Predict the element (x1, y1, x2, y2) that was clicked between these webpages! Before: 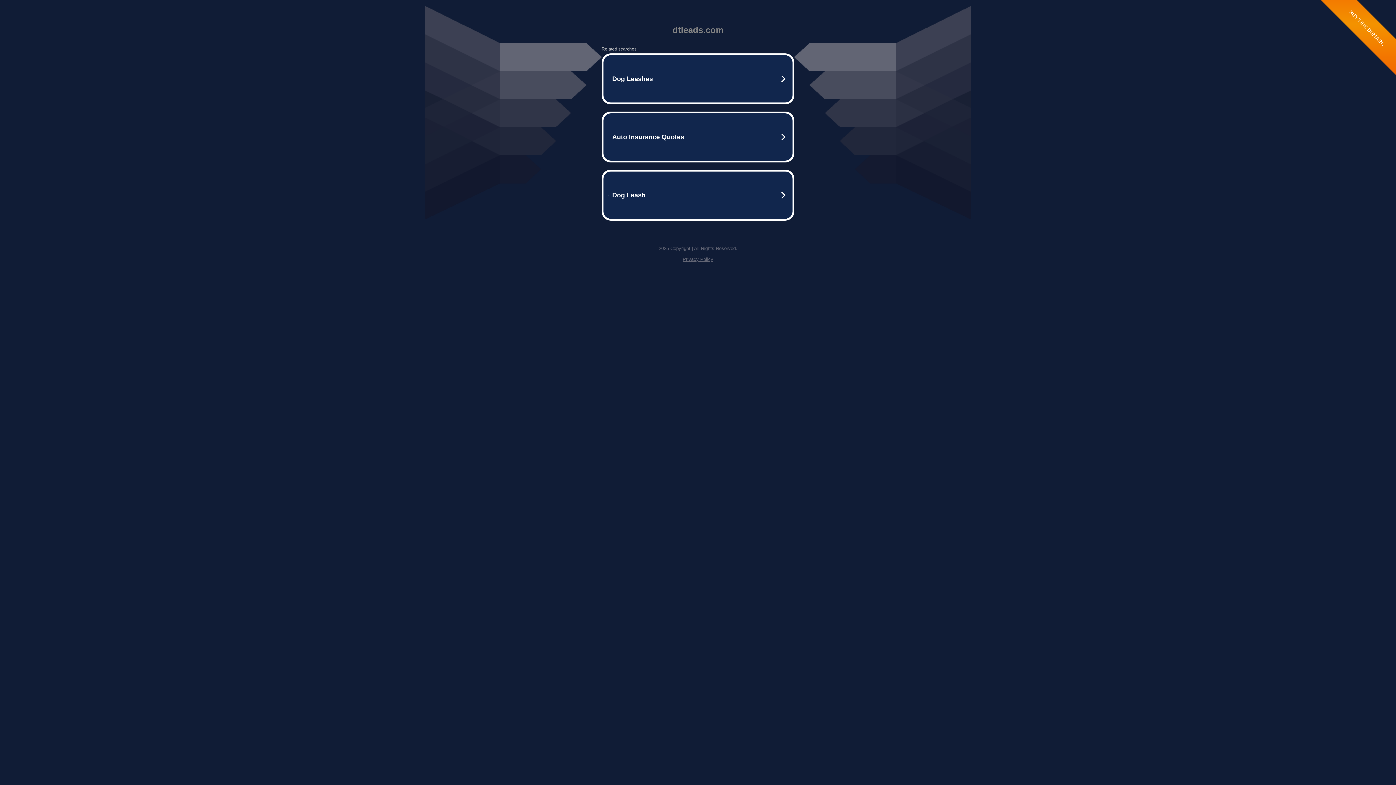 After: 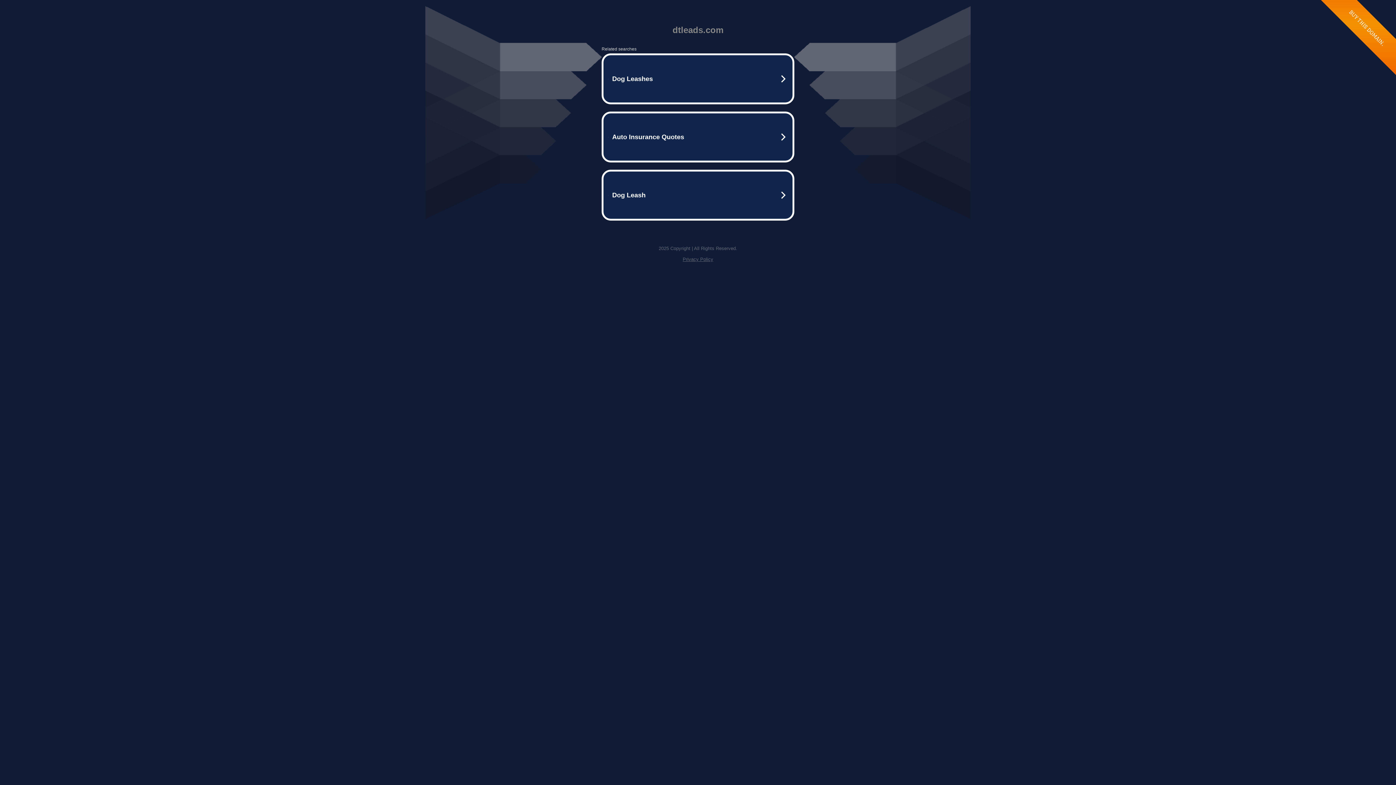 Action: label: Privacy Policy bbox: (682, 256, 713, 262)